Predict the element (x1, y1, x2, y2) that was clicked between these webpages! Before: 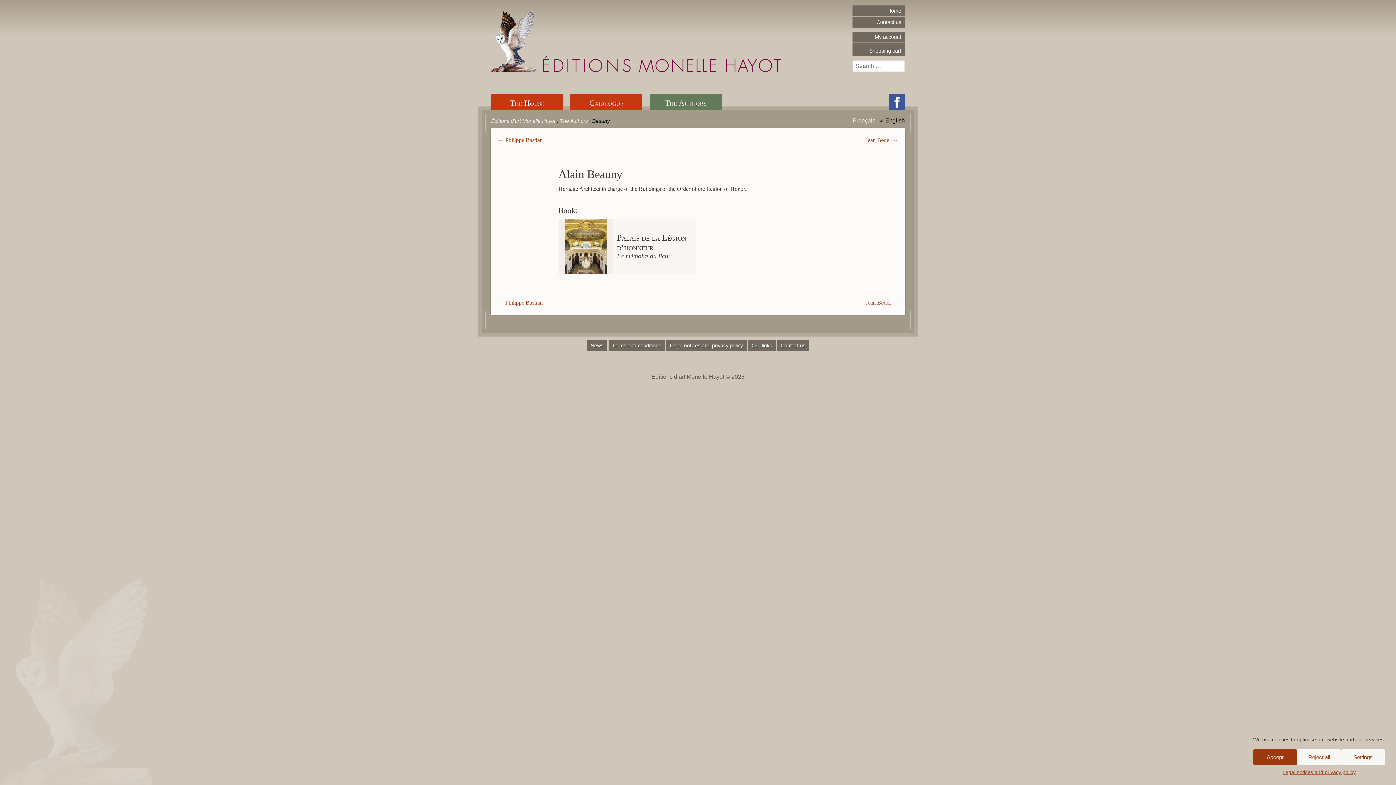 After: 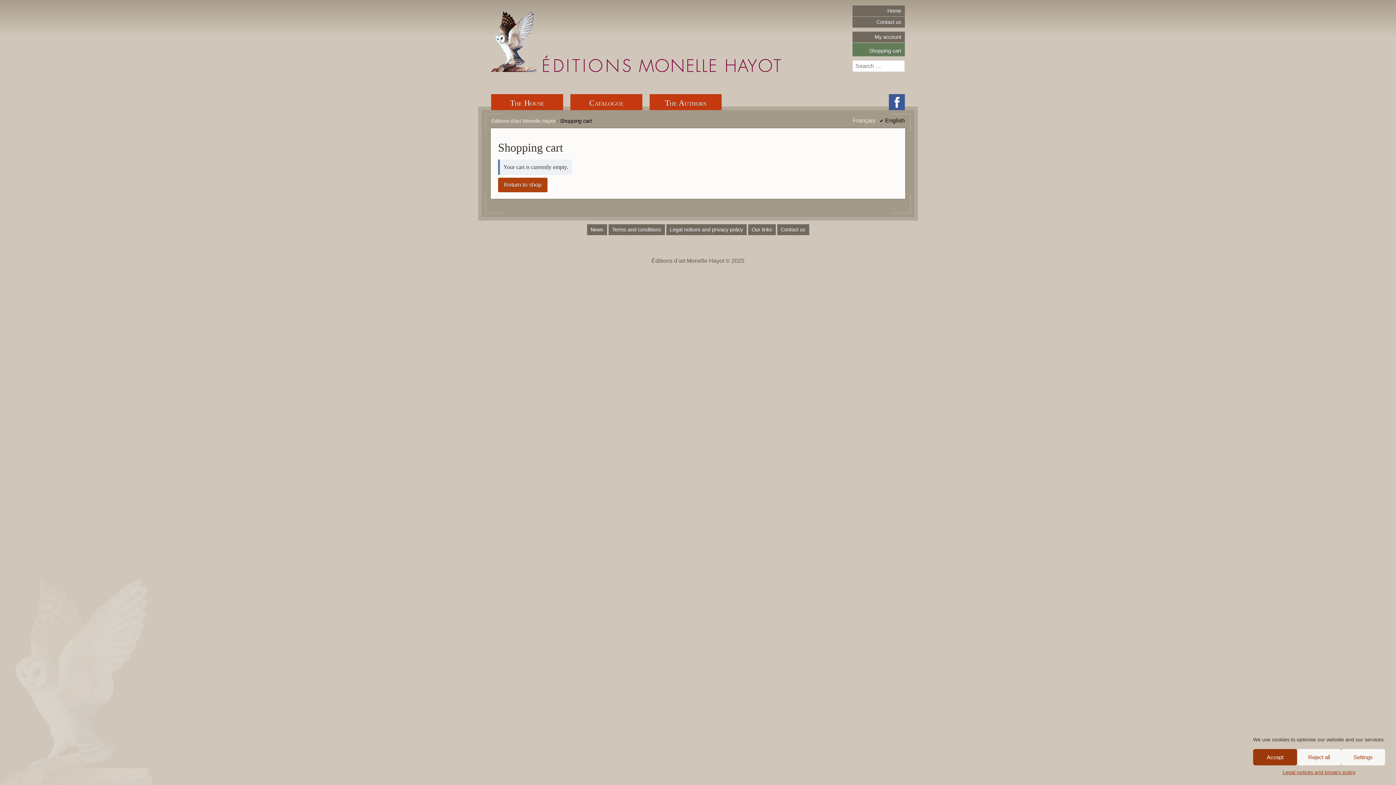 Action: label: Shopping cart bbox: (852, 42, 905, 56)